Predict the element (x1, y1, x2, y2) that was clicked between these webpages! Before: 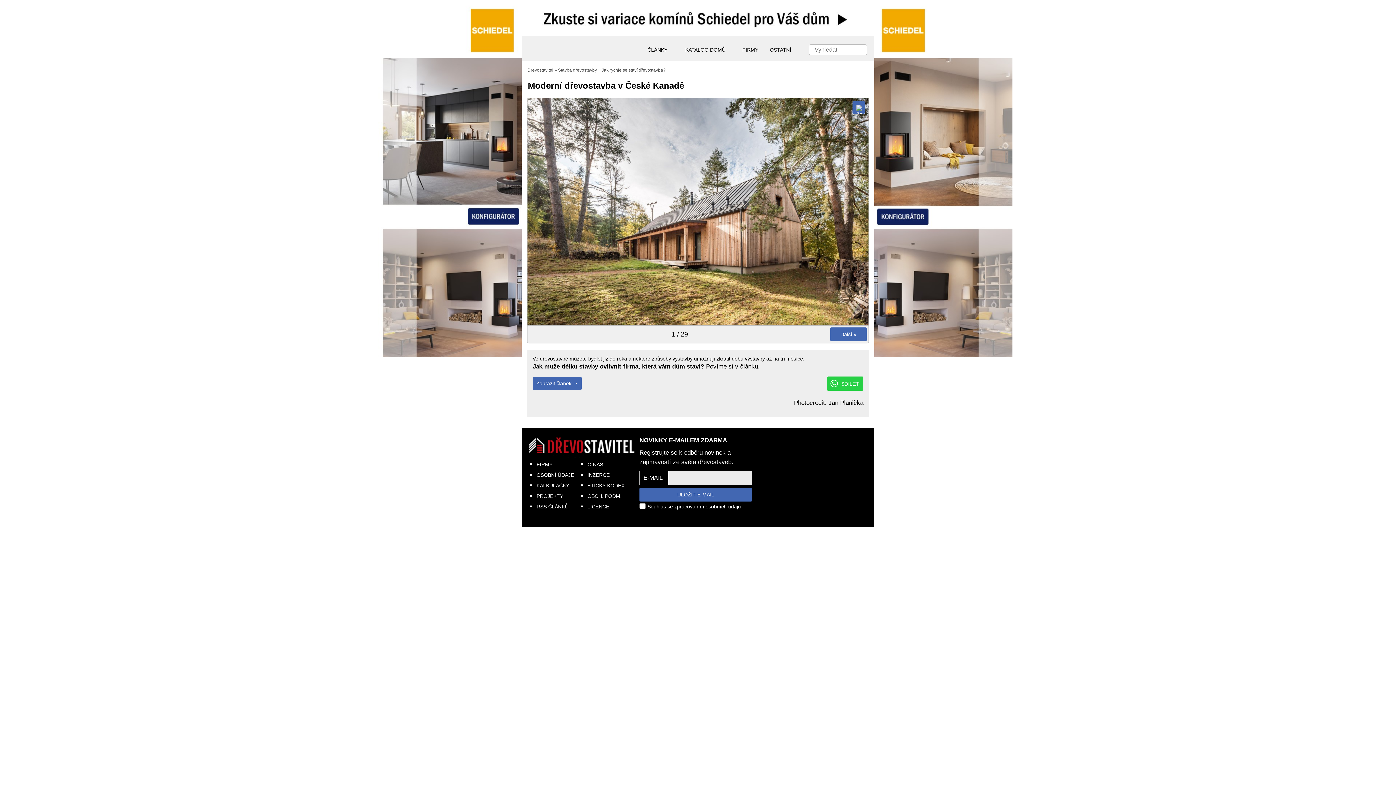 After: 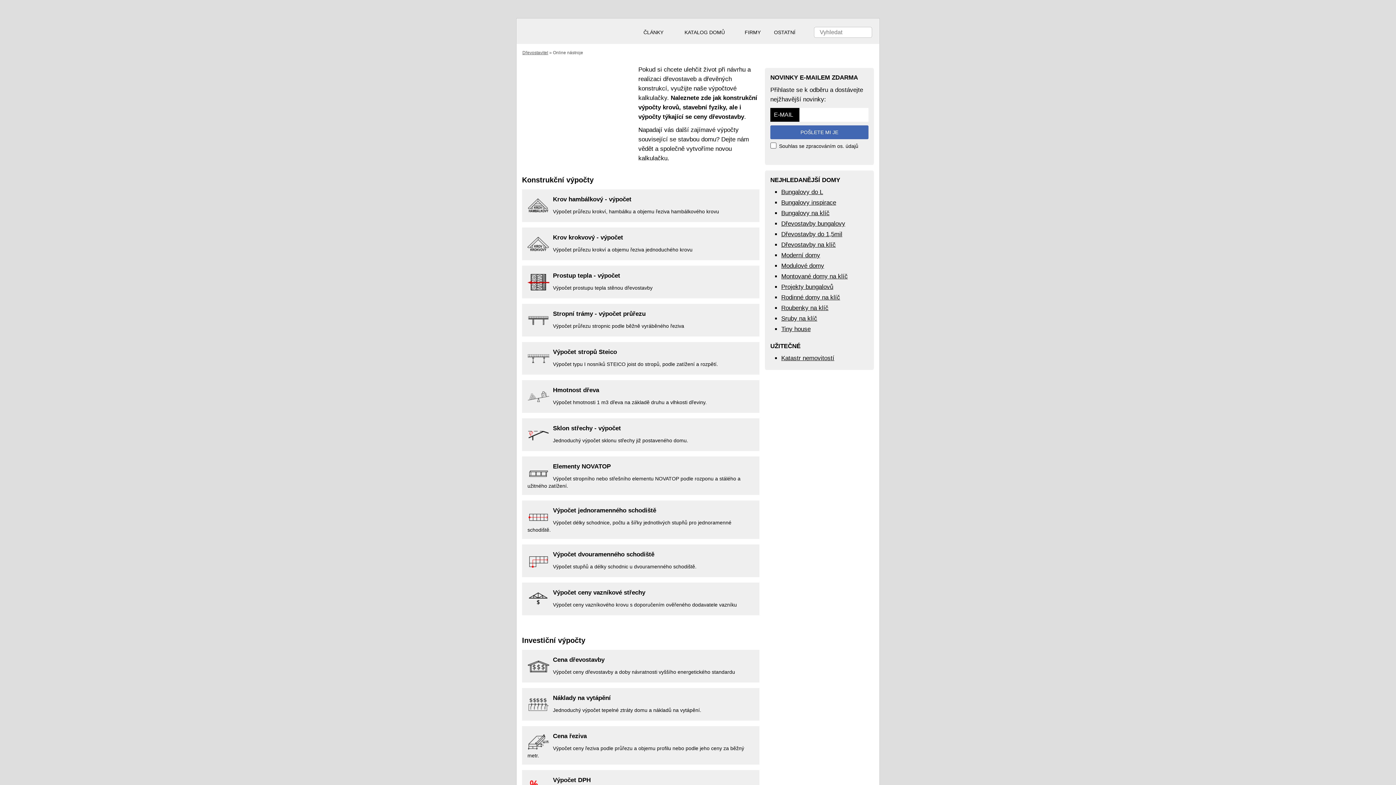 Action: label: KALKULAČKY bbox: (536, 483, 569, 488)